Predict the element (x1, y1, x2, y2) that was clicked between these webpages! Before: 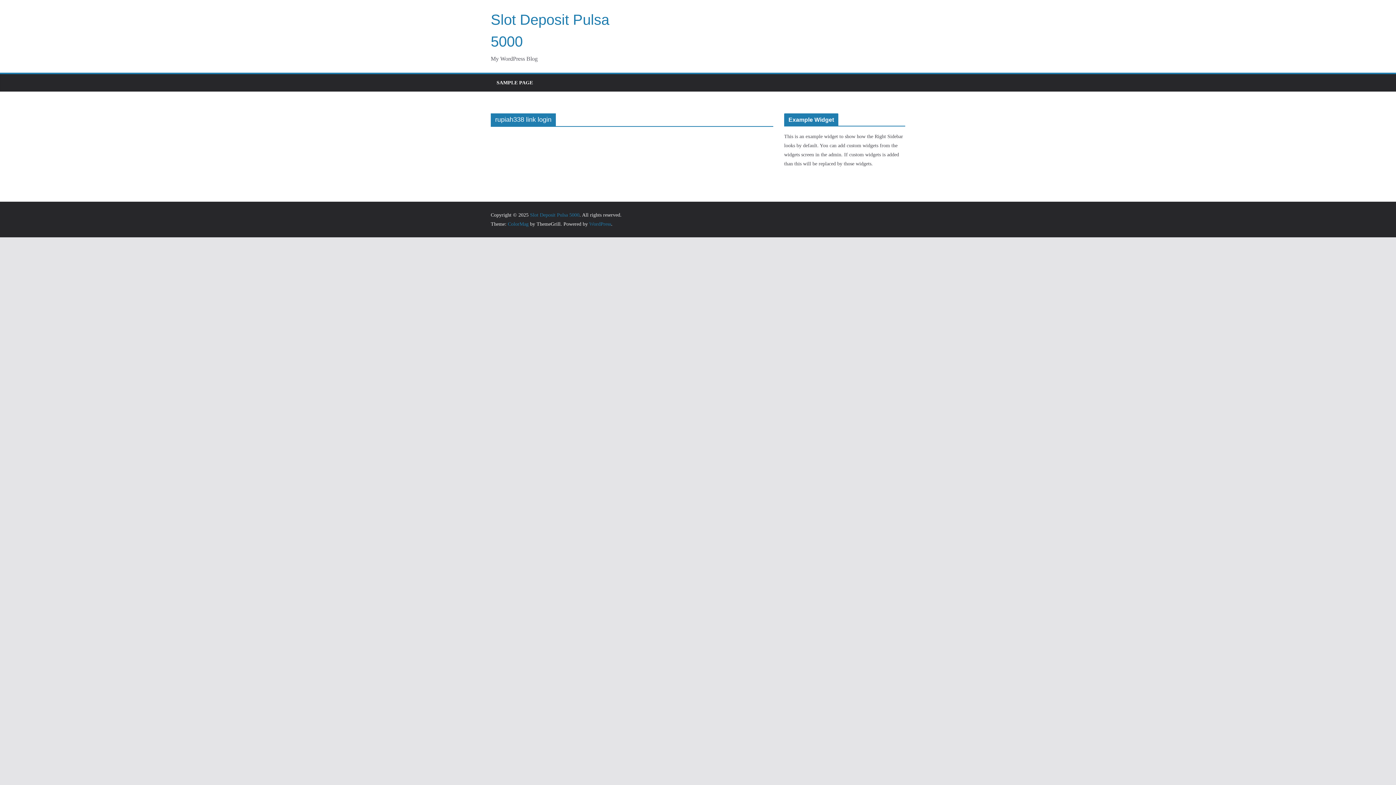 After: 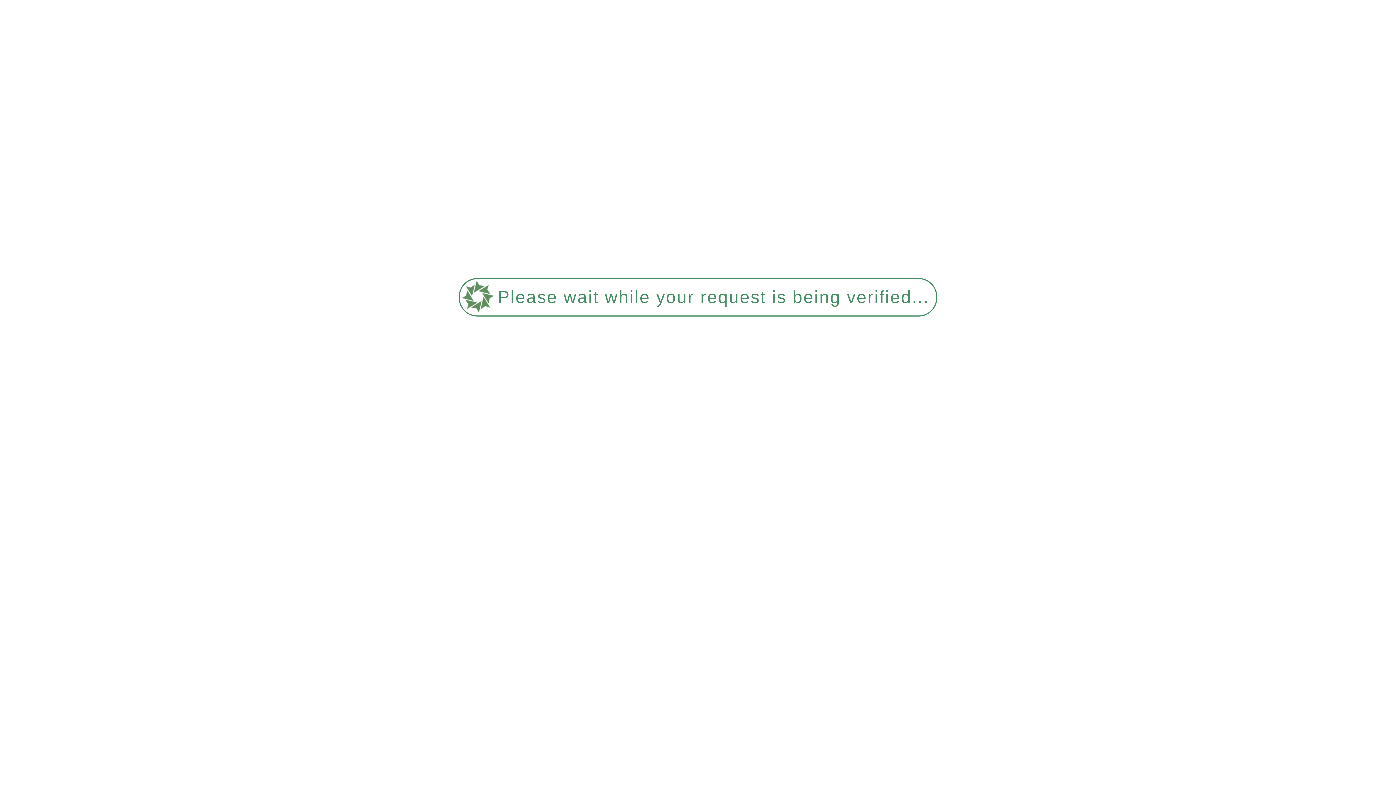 Action: label: Slot Deposit Pulsa 5000 bbox: (530, 212, 579, 217)